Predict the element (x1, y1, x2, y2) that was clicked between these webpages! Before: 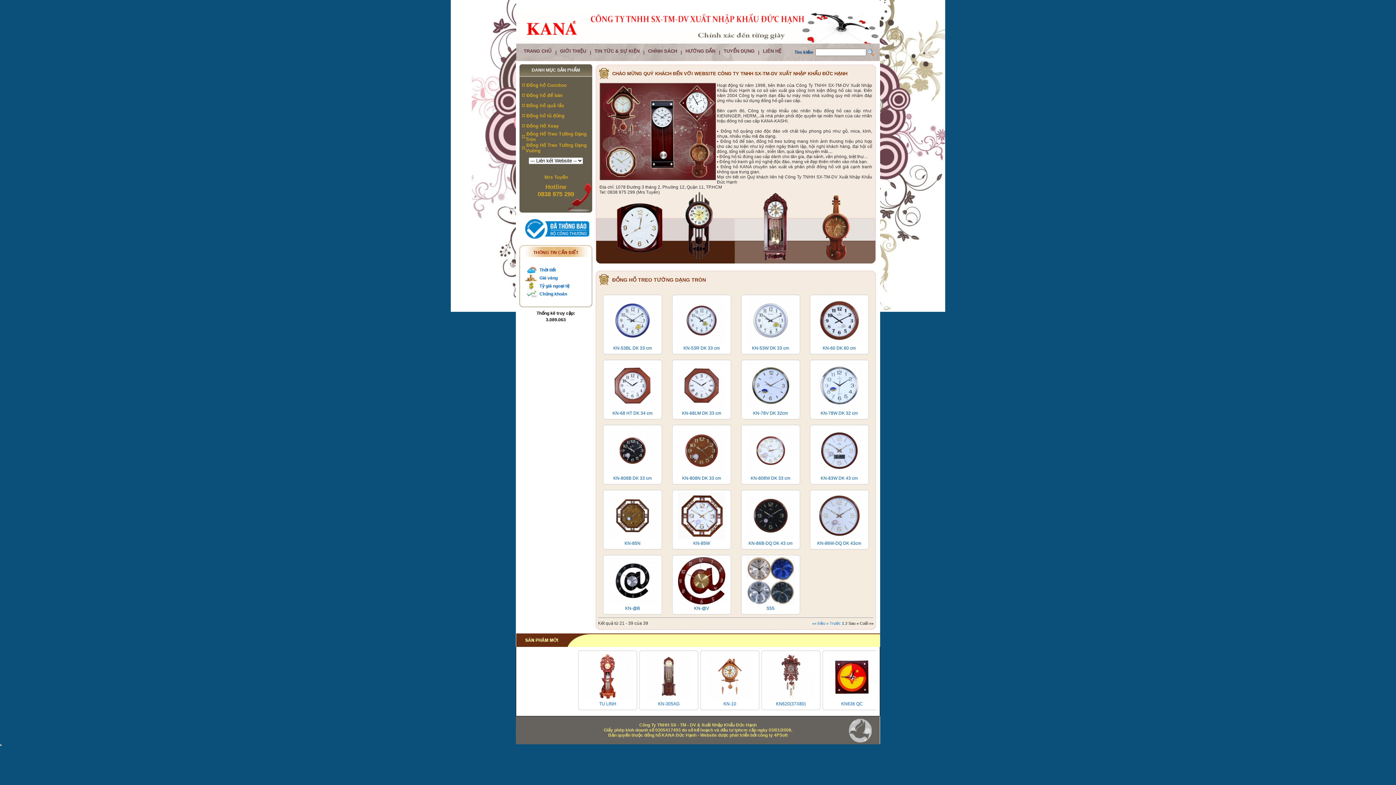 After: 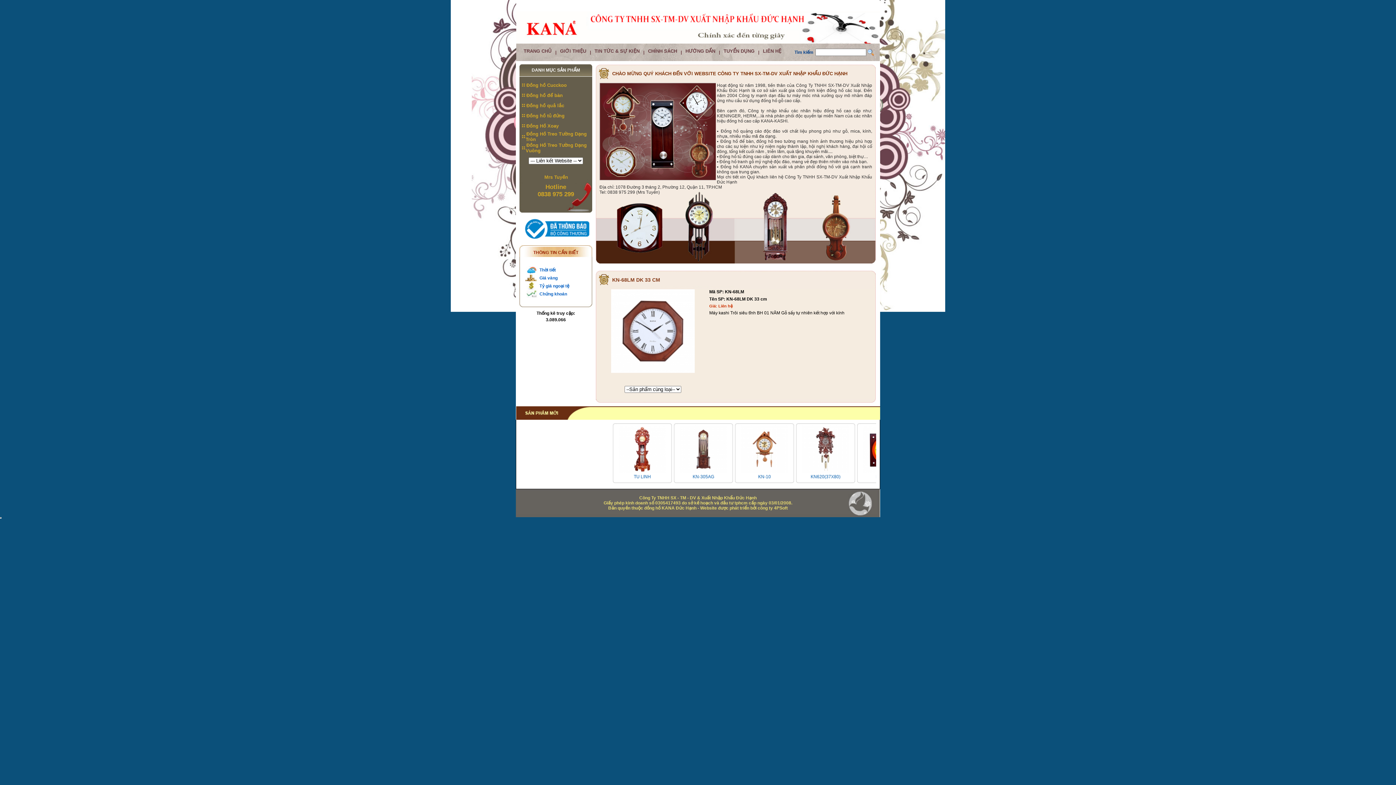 Action: label: KN-68LM DK 33 cm bbox: (682, 410, 721, 416)